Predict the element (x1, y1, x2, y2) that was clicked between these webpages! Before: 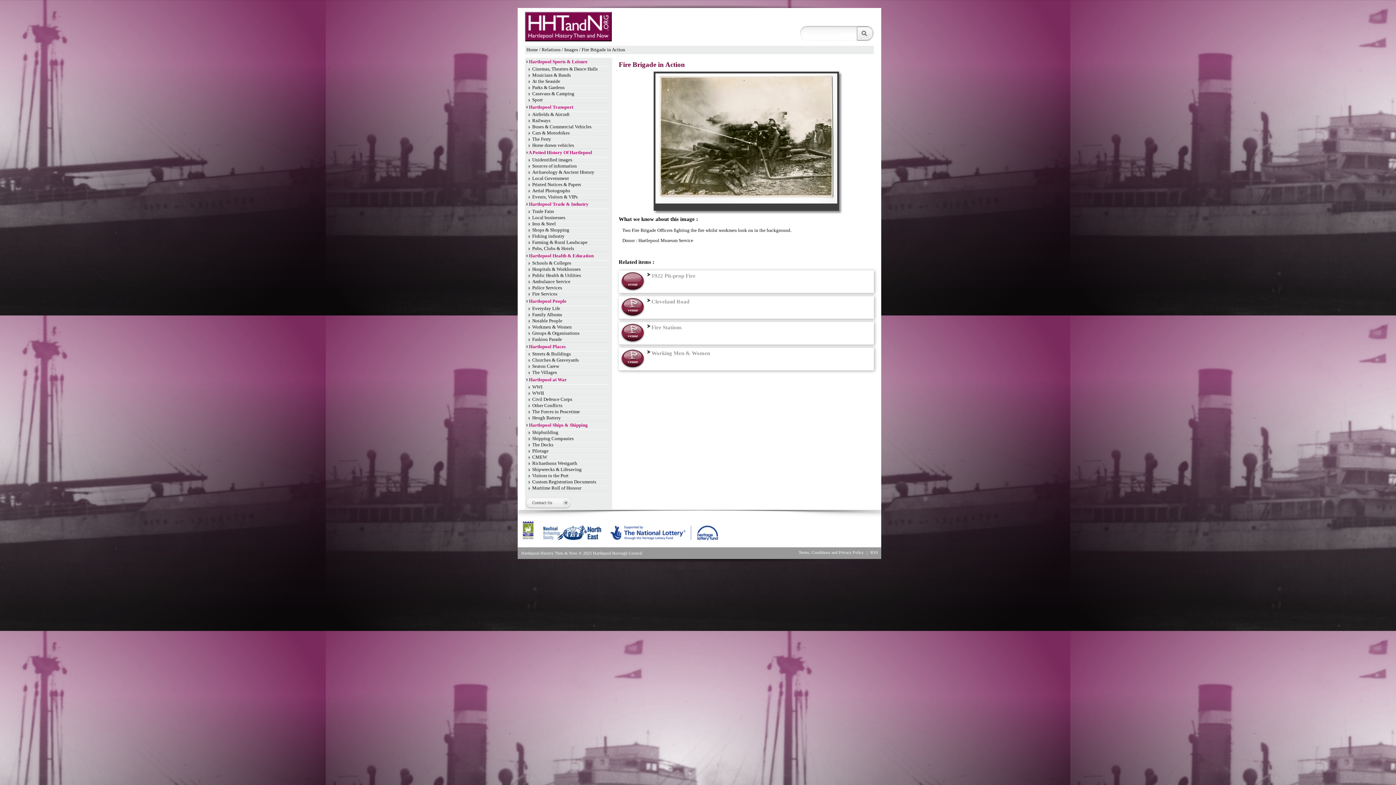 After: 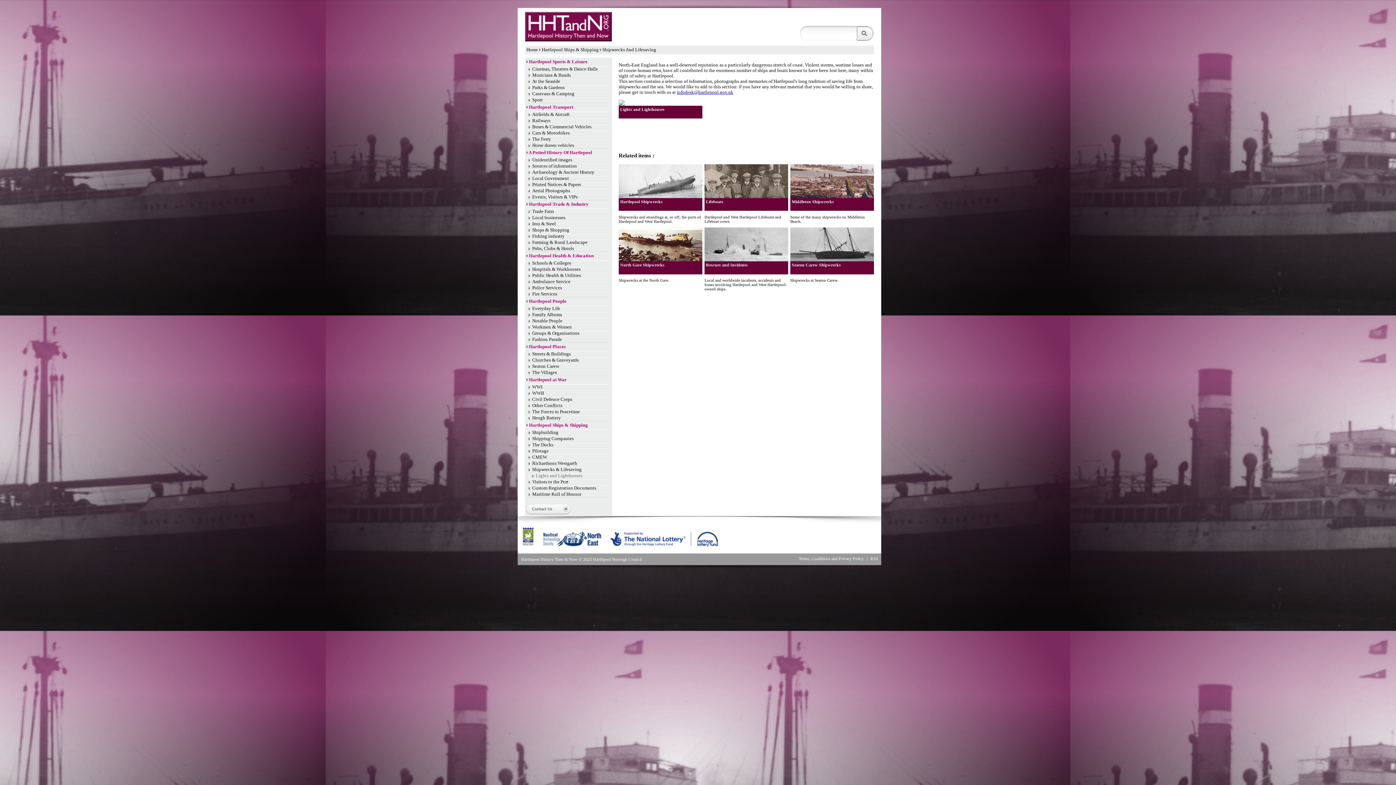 Action: label: Shipwrecks & Lifesaving bbox: (532, 467, 581, 472)